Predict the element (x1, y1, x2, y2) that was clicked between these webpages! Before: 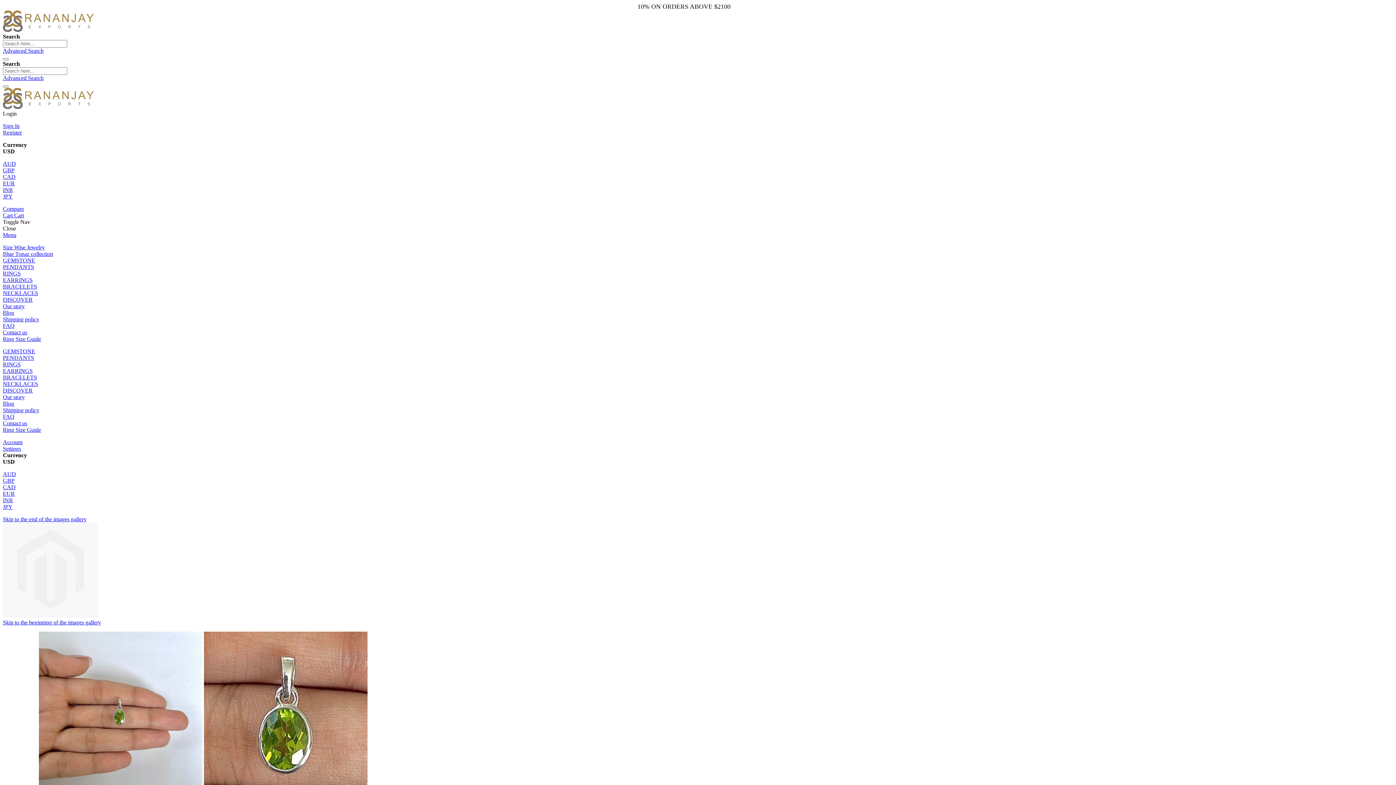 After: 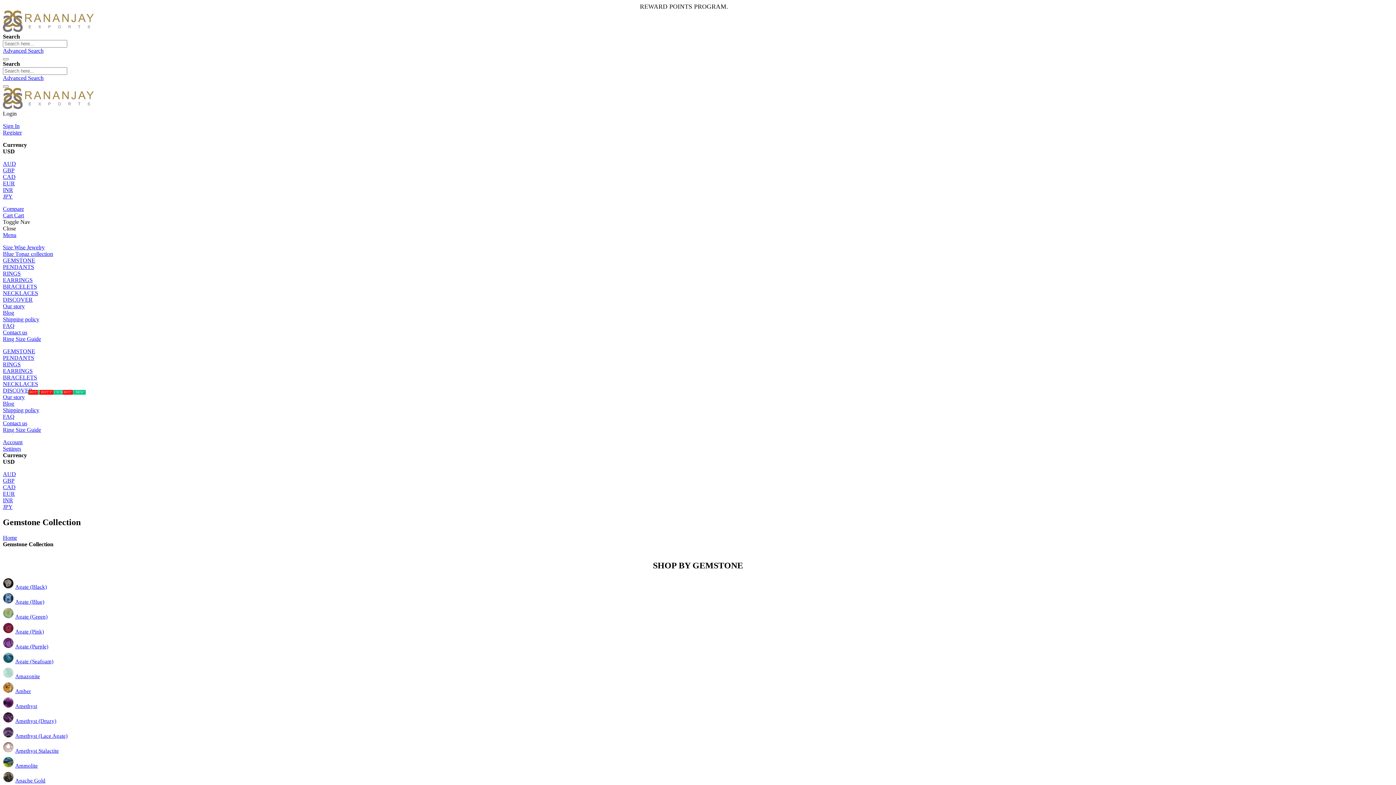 Action: bbox: (2, 348, 35, 354) label: GEMSTONE